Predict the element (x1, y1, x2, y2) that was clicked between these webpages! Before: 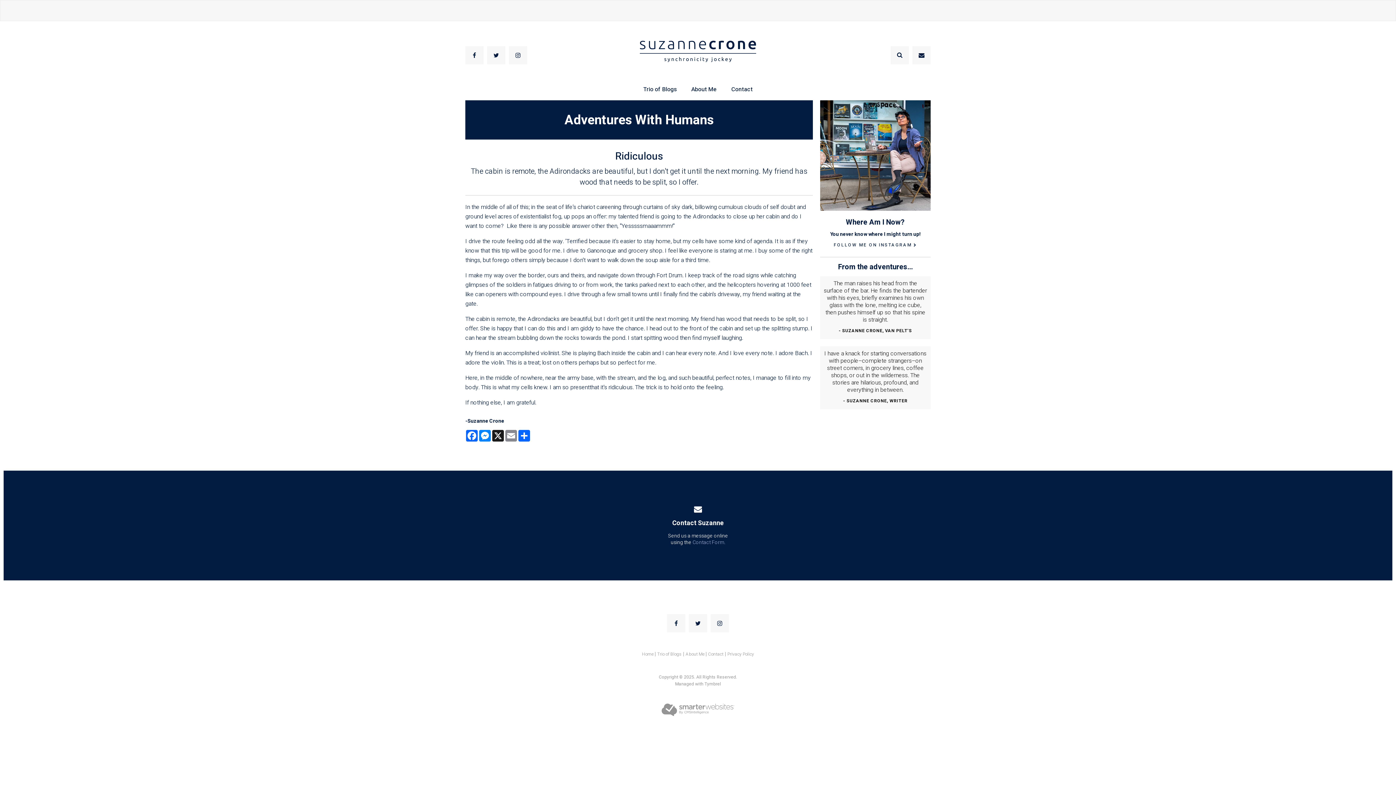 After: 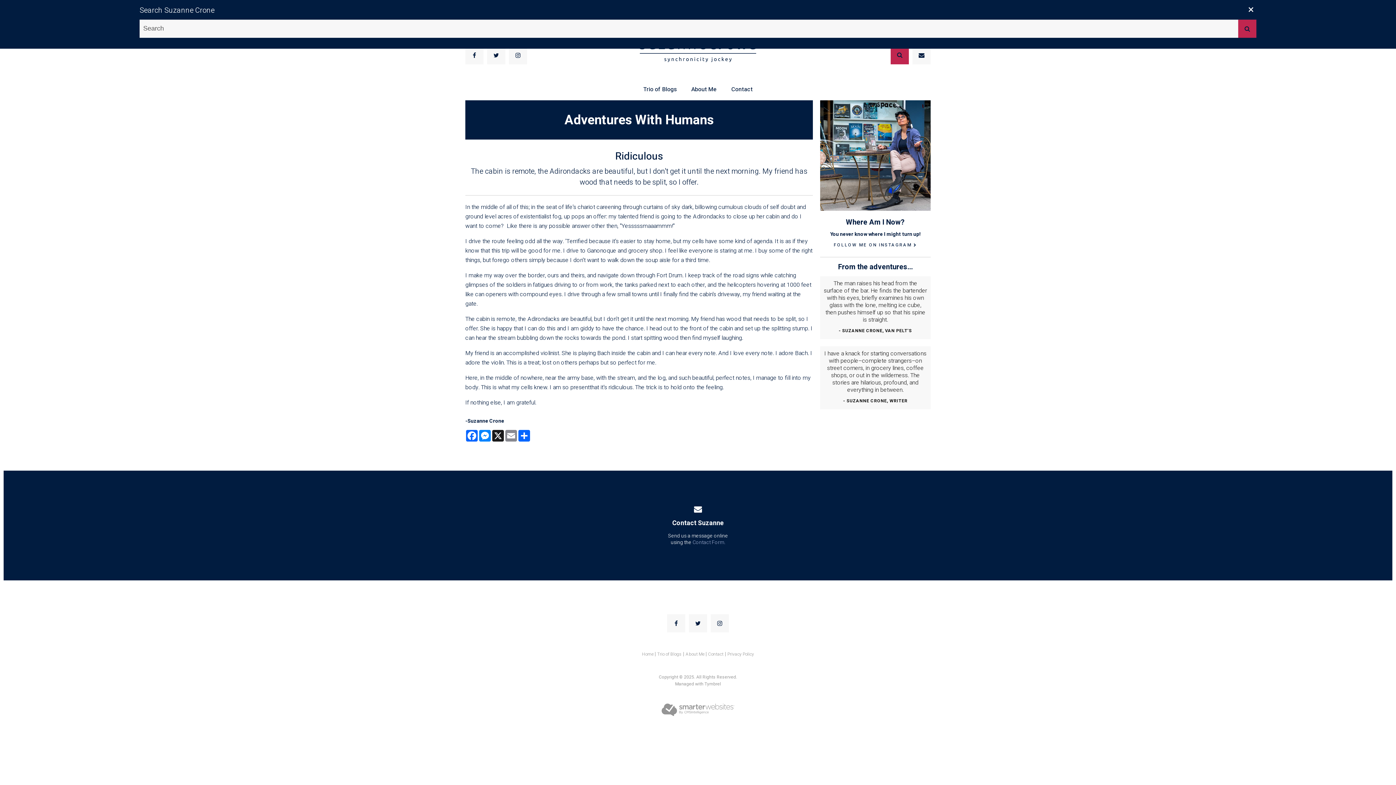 Action: bbox: (890, 46, 909, 64)